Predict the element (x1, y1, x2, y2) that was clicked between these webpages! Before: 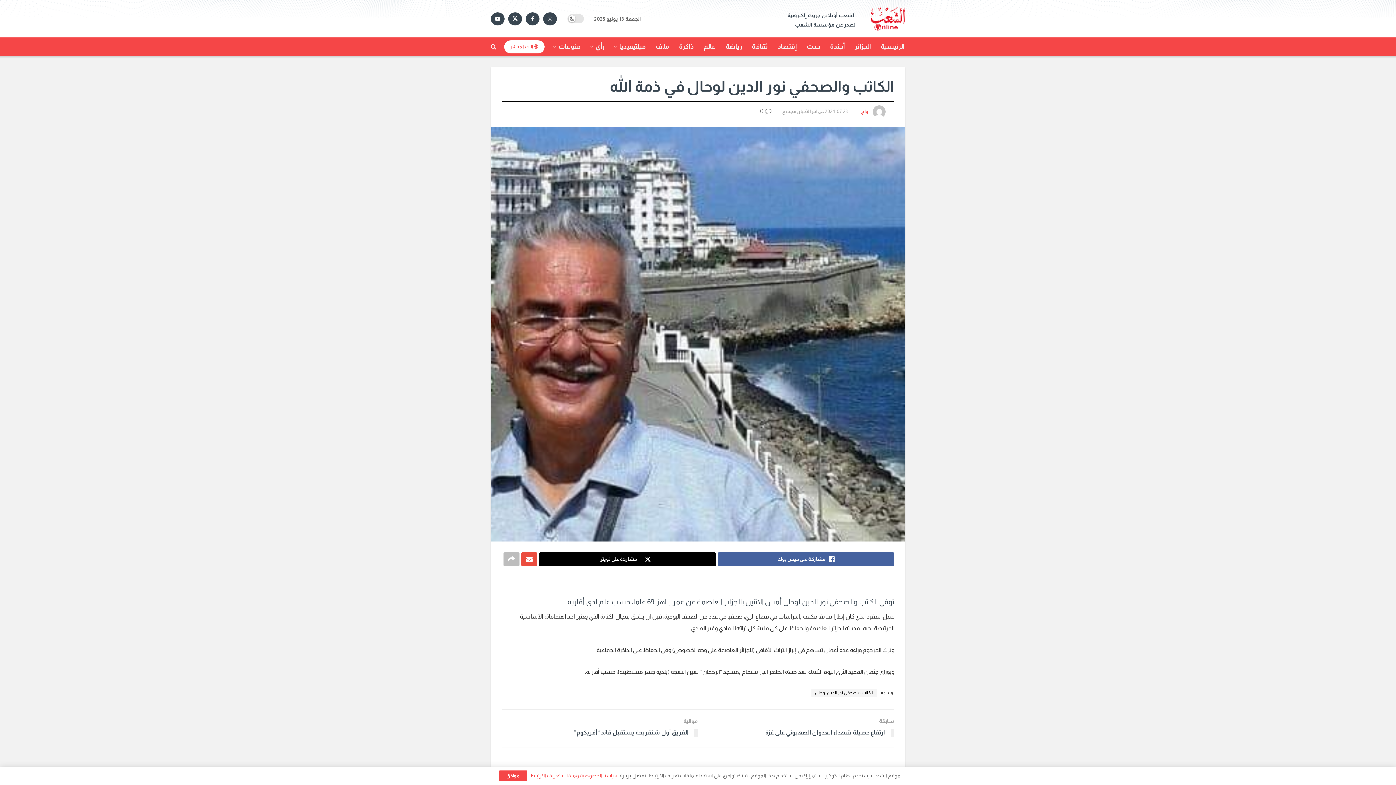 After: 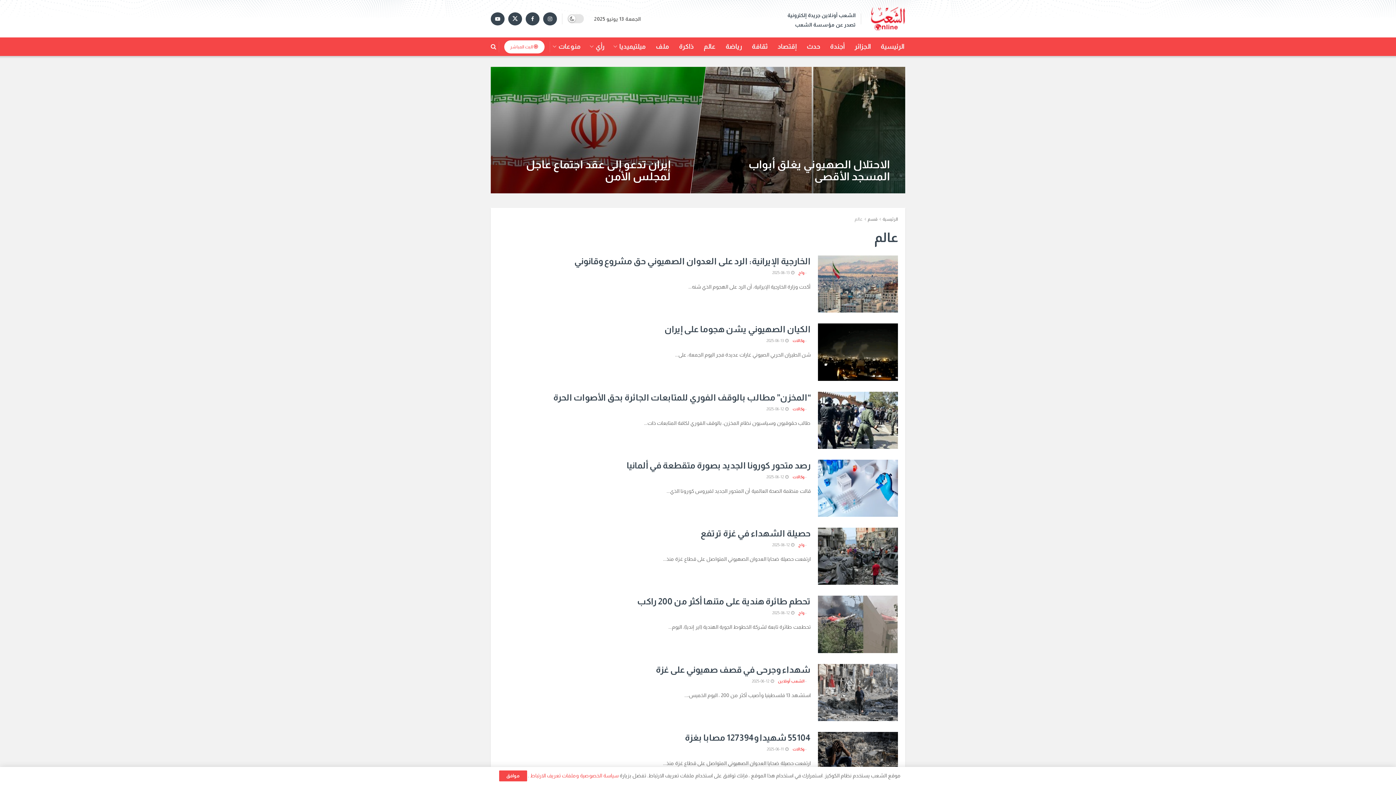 Action: label: عالم bbox: (703, 37, 716, 56)